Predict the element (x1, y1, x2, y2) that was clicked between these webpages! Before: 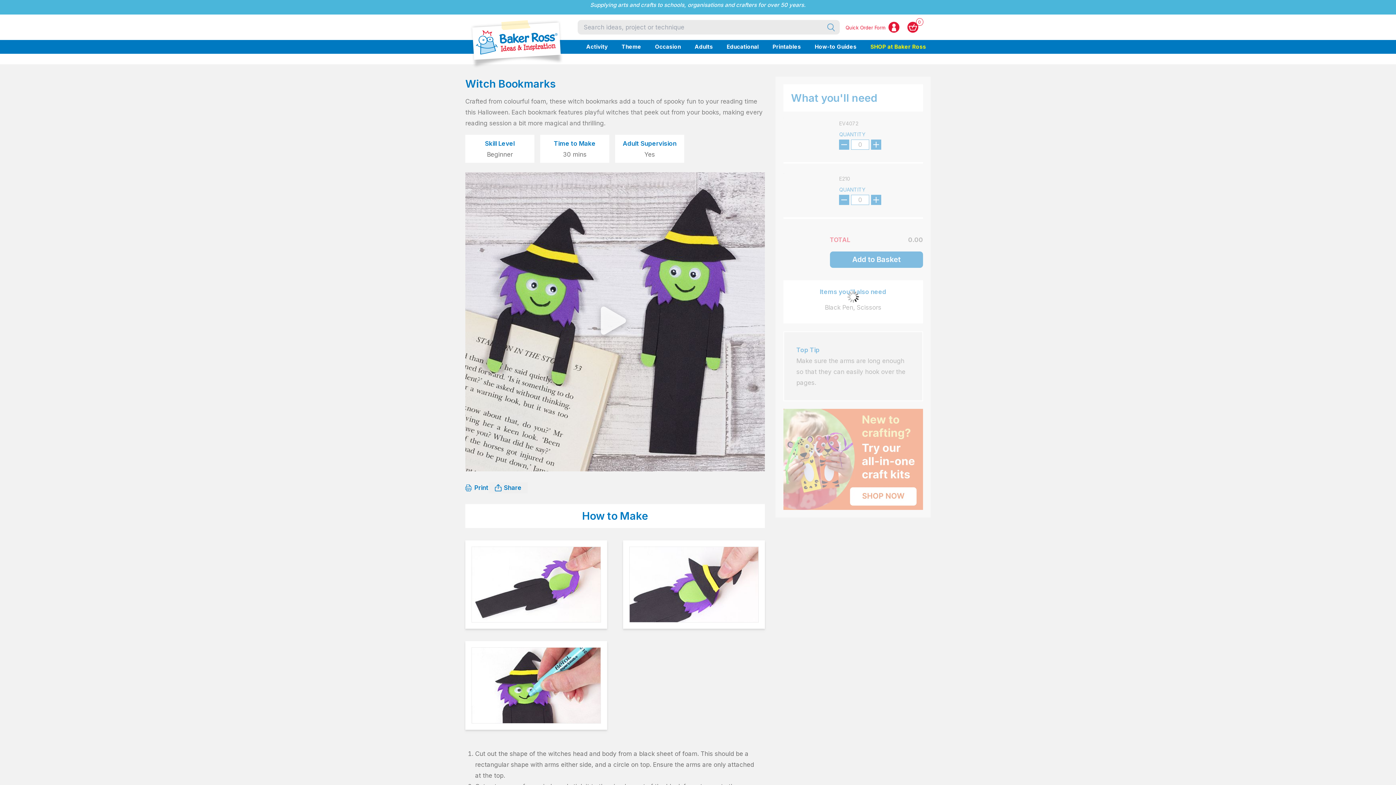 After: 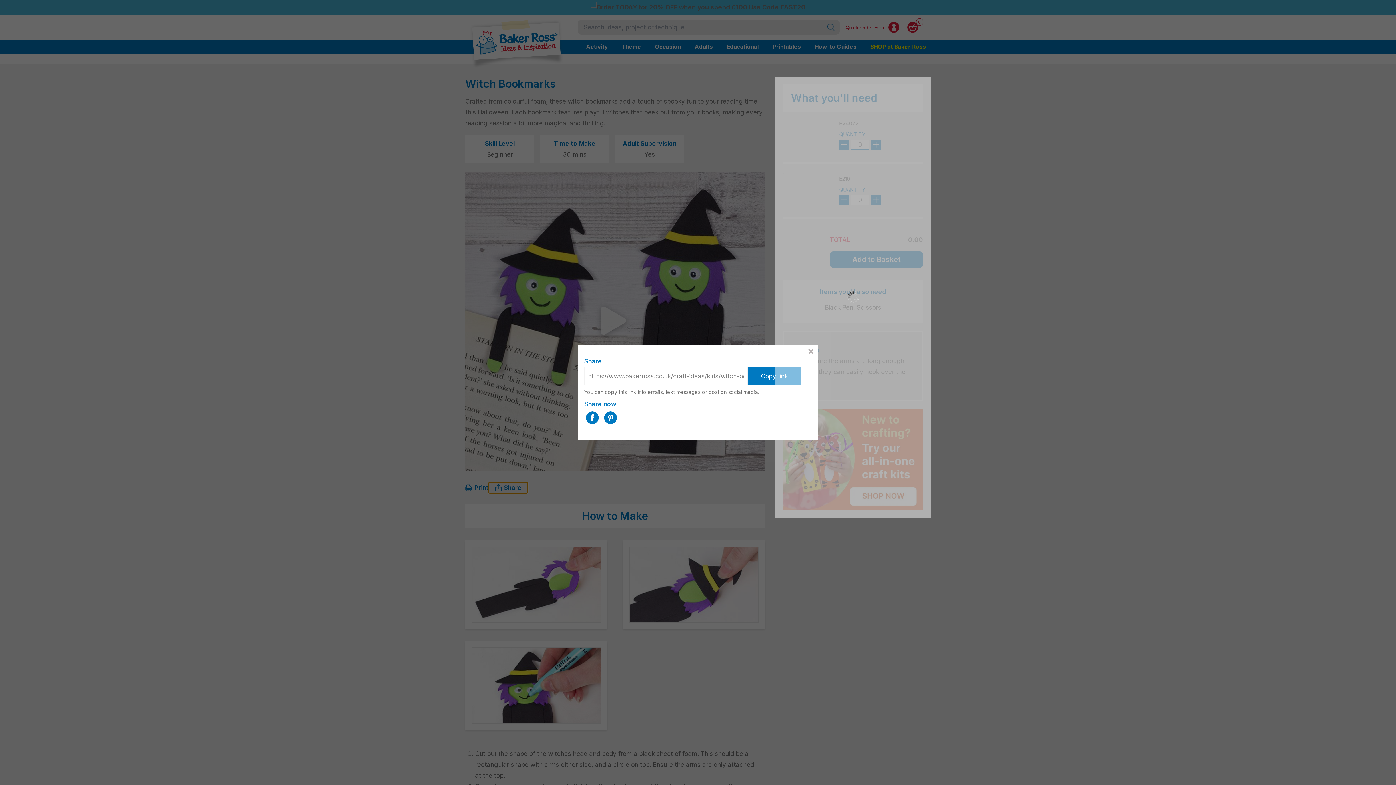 Action: label: Share bbox: (488, 482, 528, 493)